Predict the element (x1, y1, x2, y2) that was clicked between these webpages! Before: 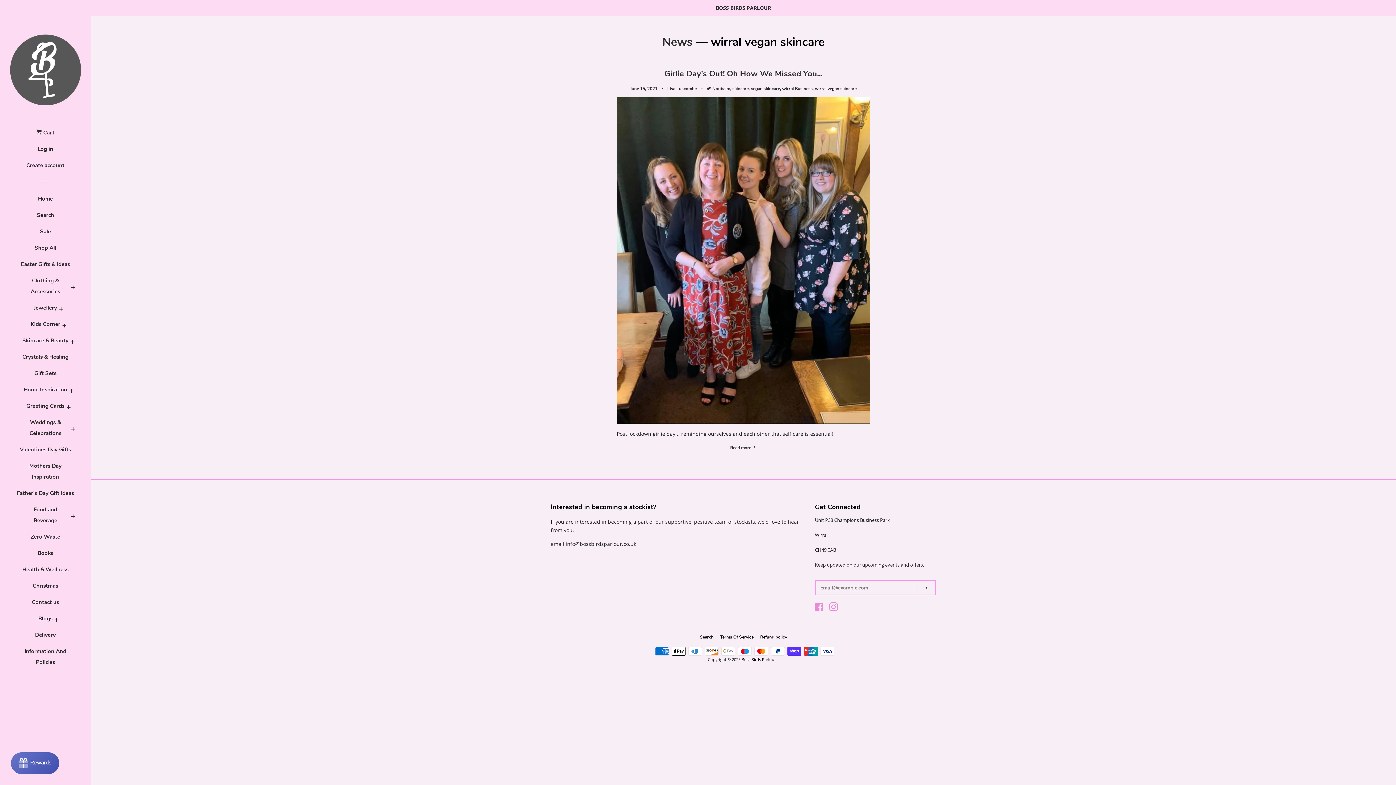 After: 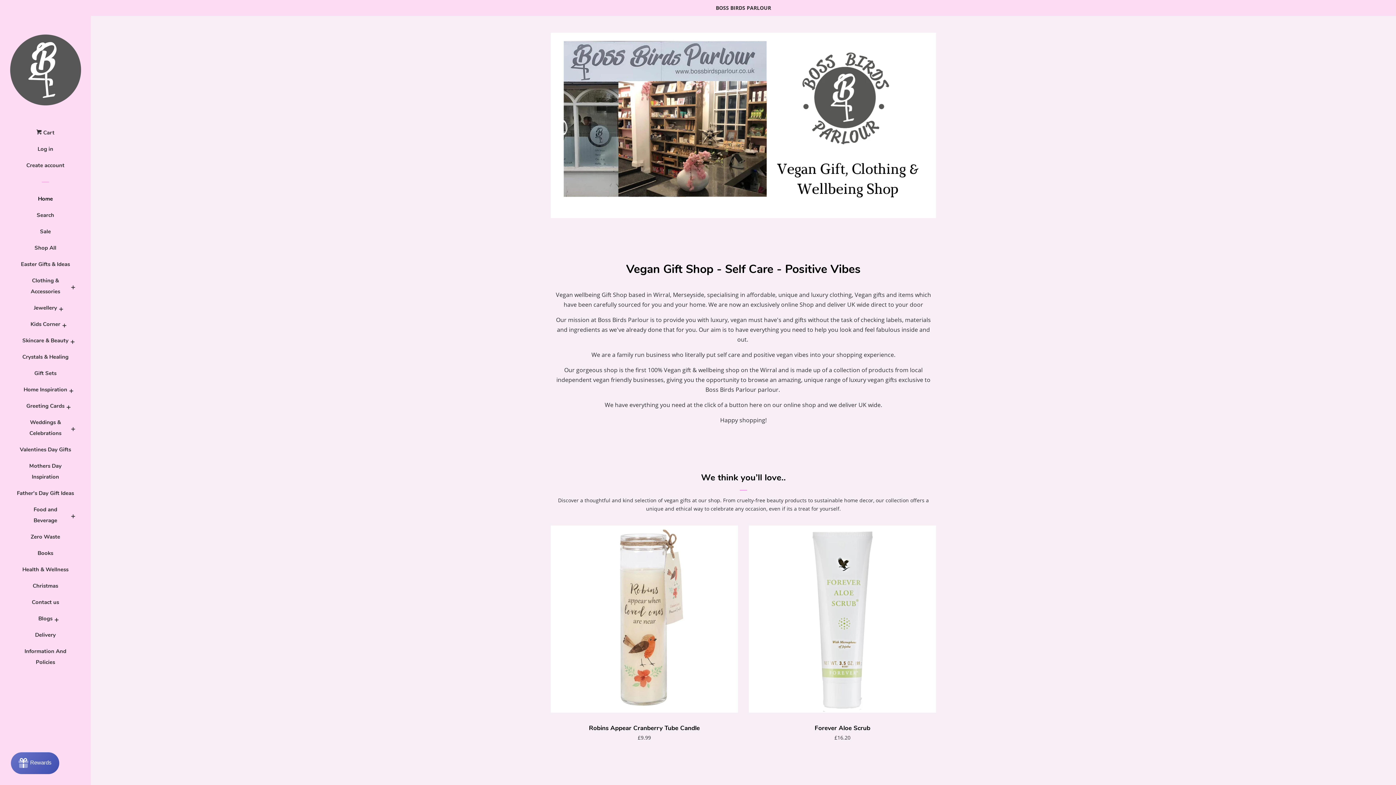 Action: label: Boss Birds Parlour bbox: (741, 657, 776, 662)